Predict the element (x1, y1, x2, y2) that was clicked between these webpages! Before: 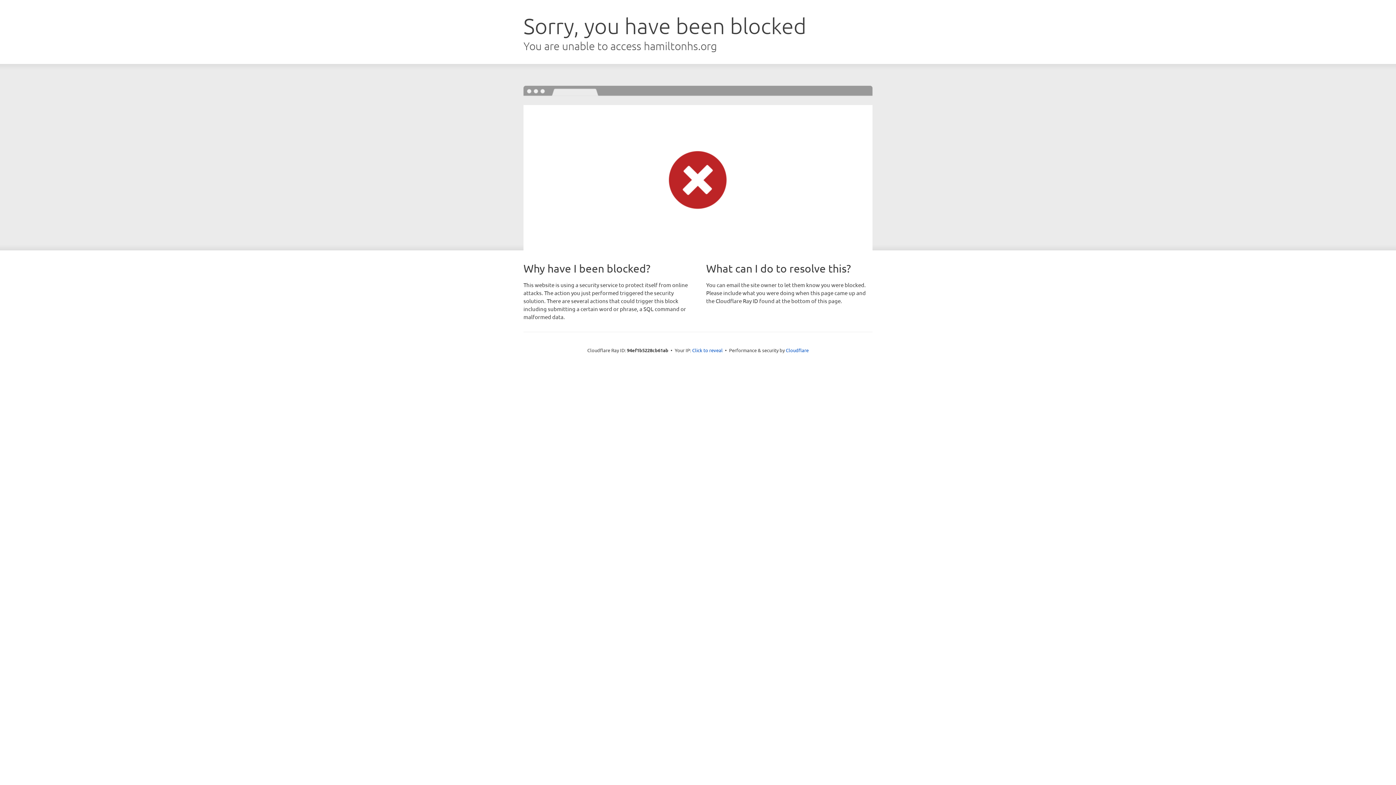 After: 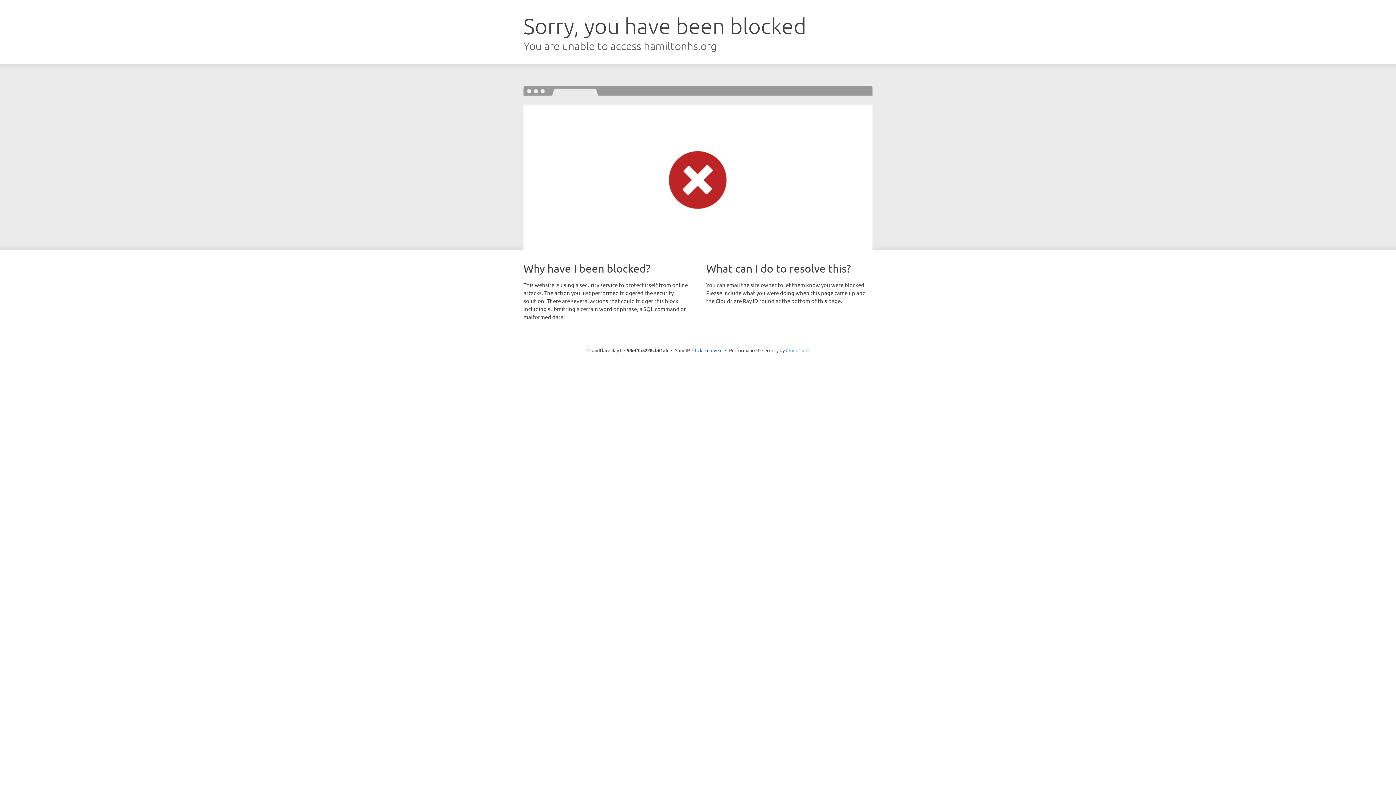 Action: label: Cloudflare bbox: (786, 347, 808, 353)